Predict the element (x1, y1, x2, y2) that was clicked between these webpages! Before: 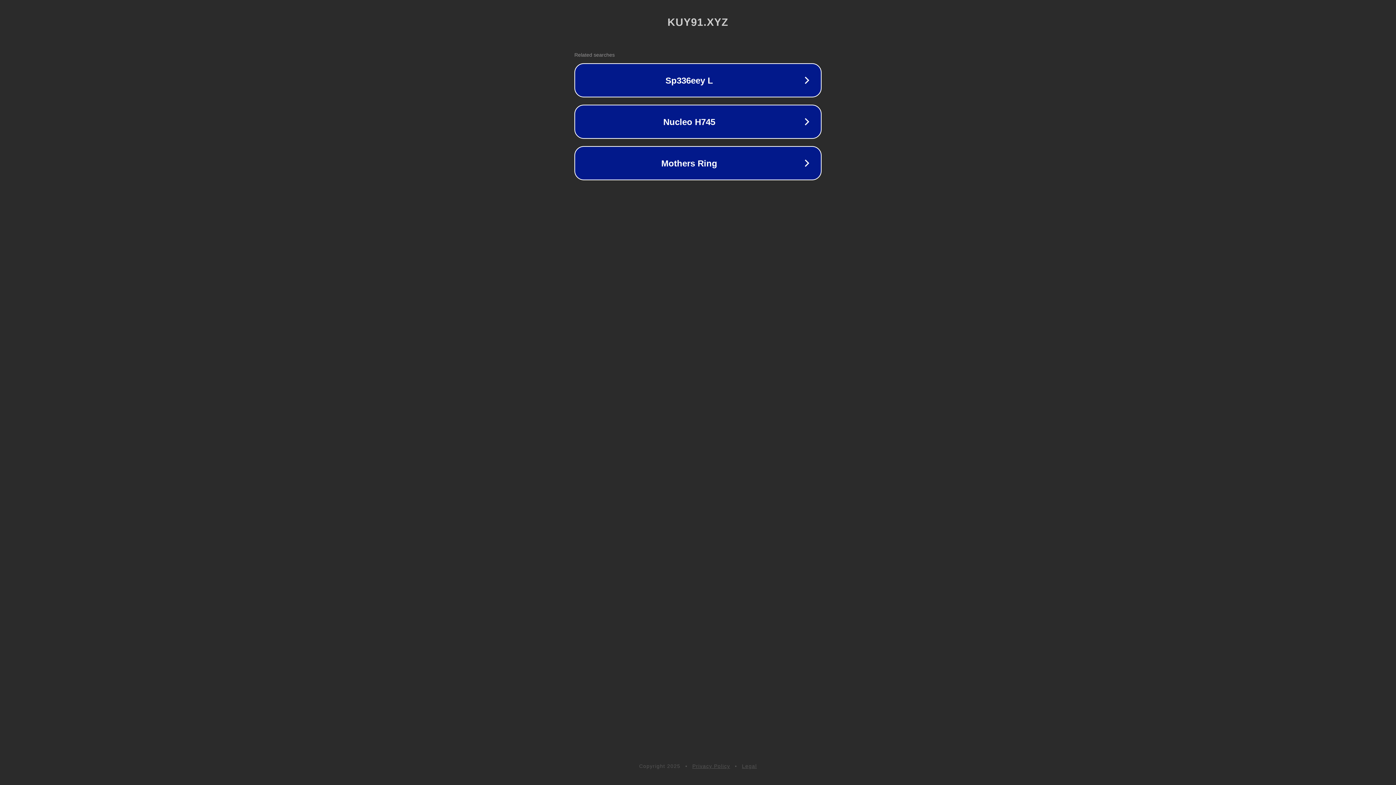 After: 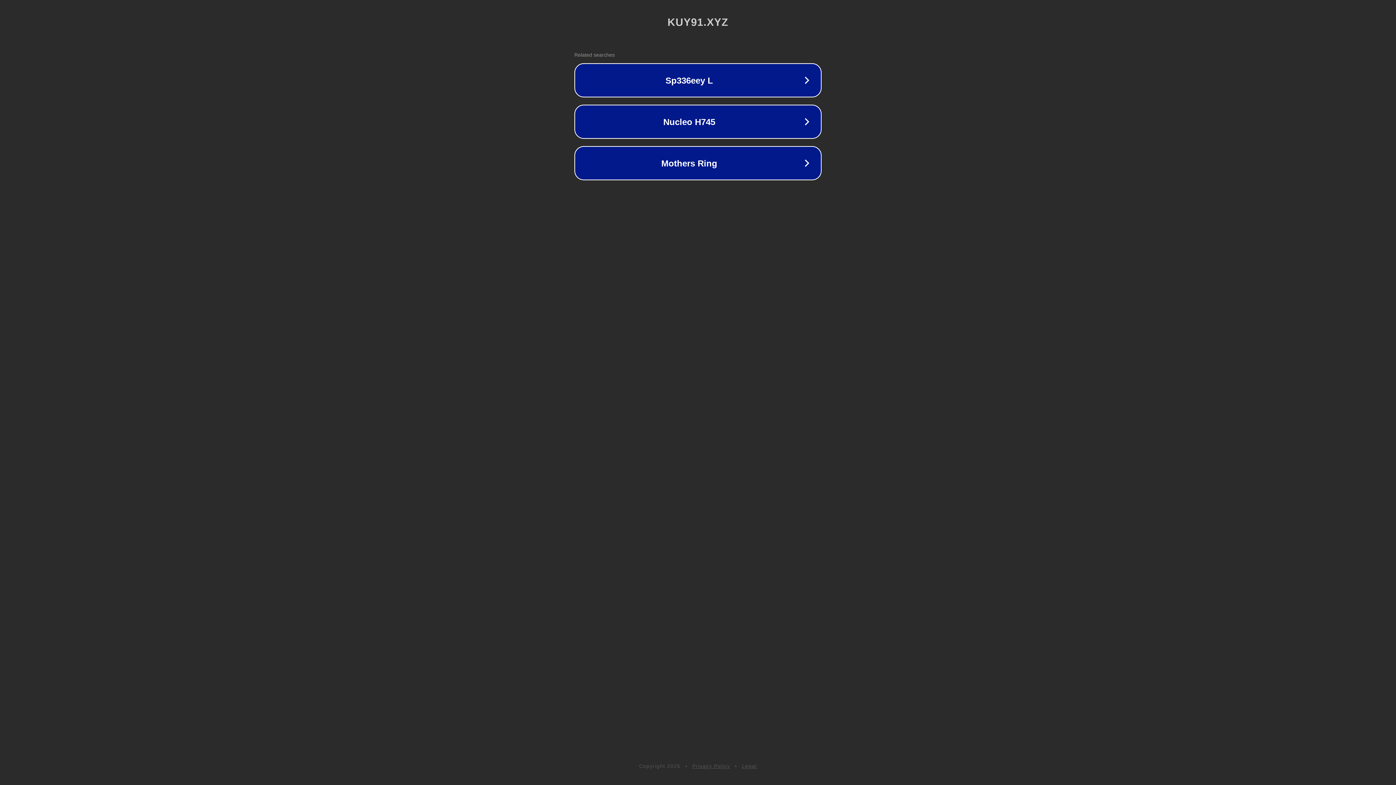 Action: bbox: (742, 763, 757, 769) label: Legal